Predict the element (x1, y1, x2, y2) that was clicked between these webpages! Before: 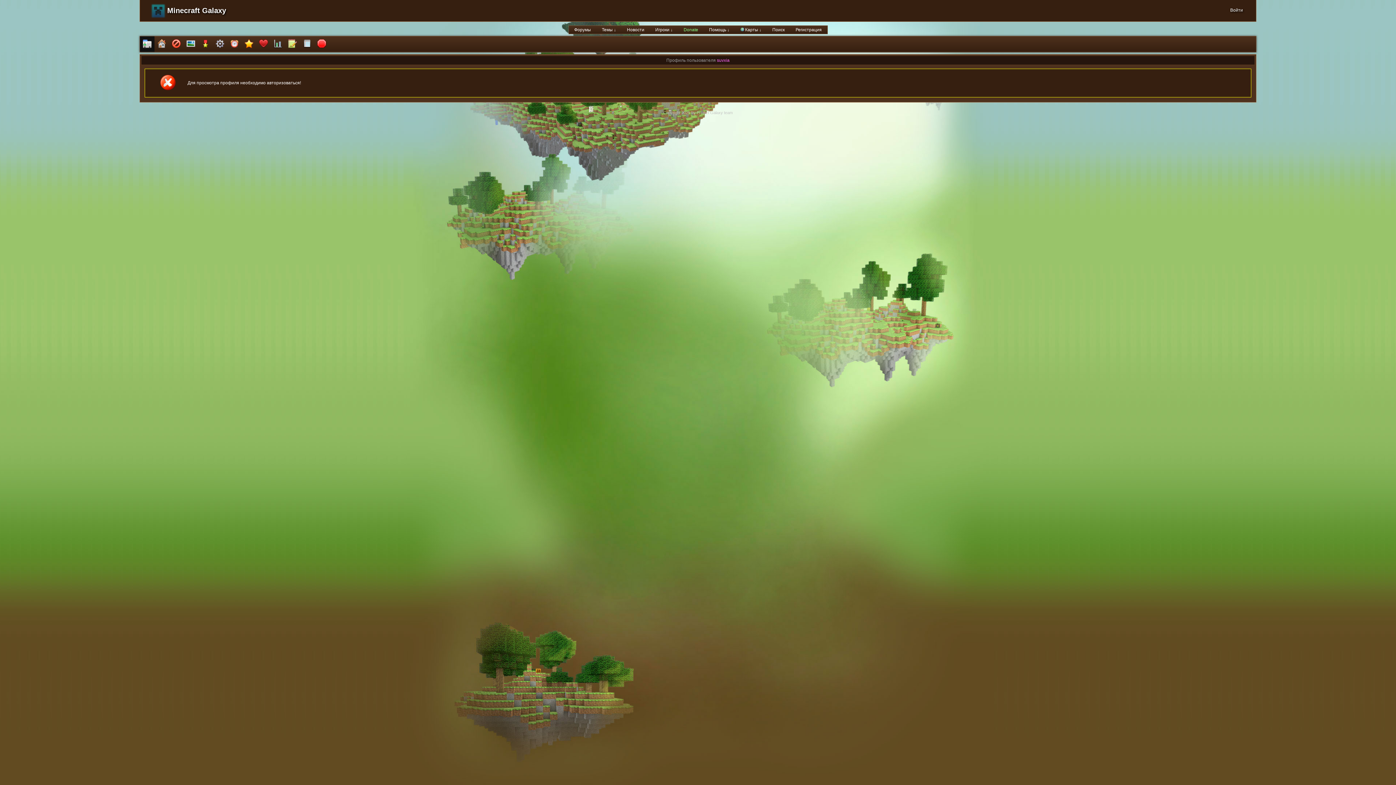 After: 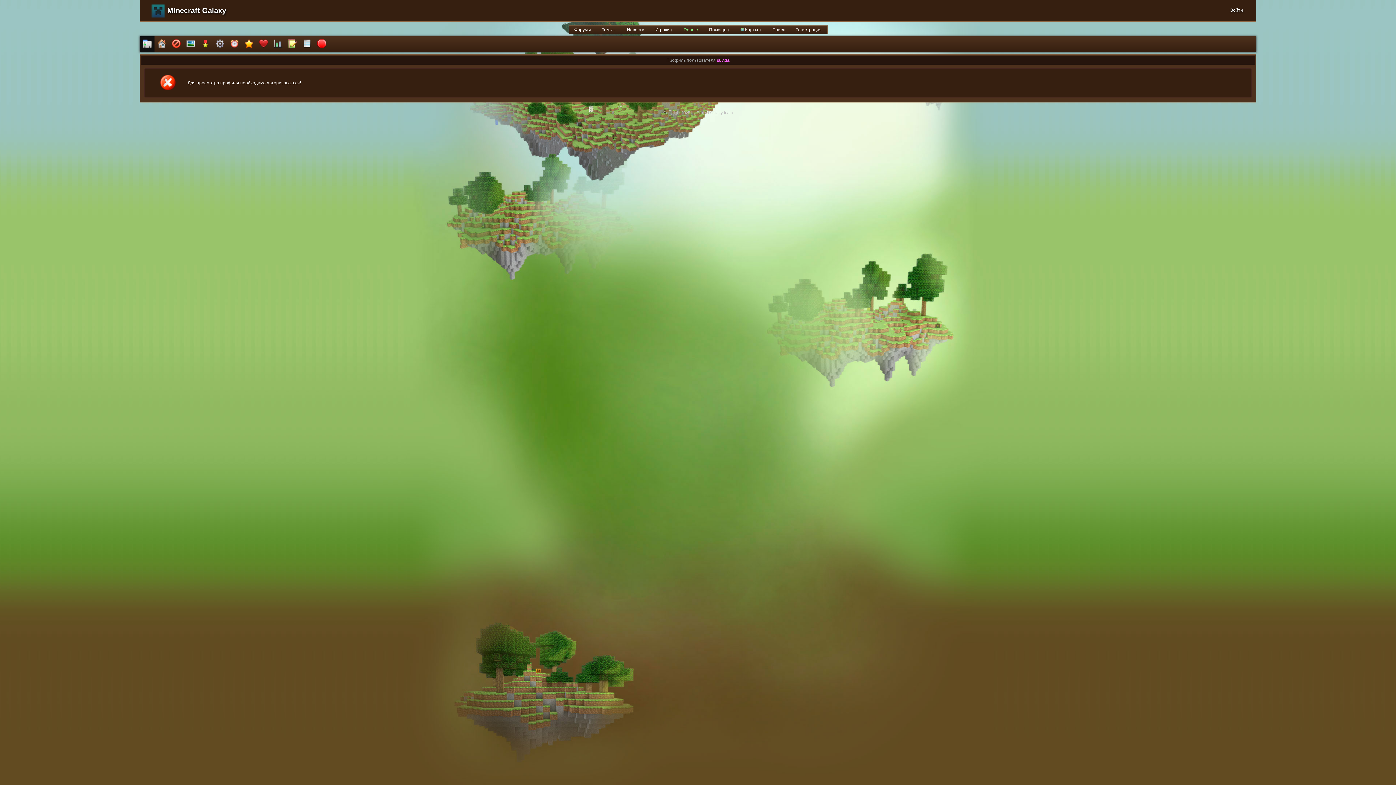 Action: bbox: (717, 57, 729, 62) label: suvxia